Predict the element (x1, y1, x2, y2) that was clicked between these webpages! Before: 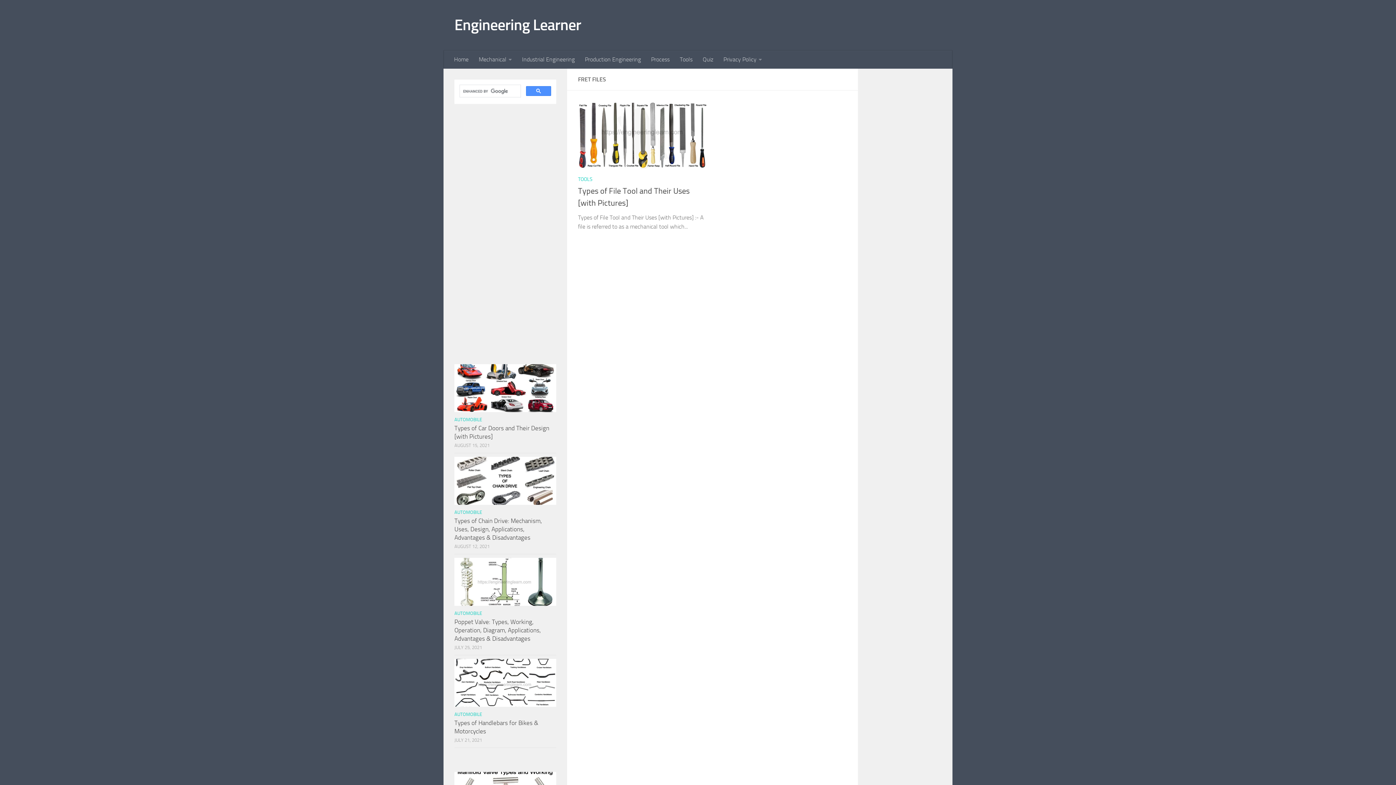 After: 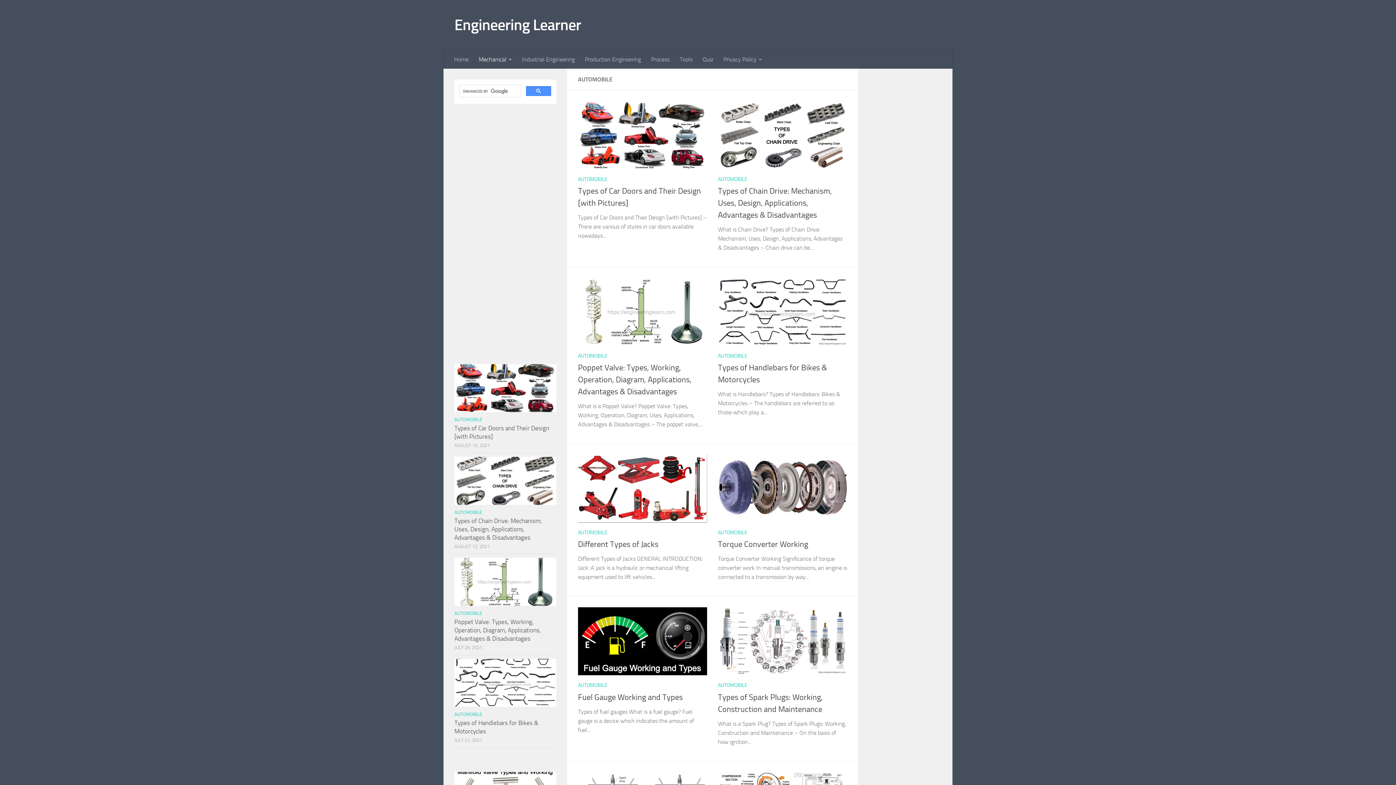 Action: label: AUTOMOBILE bbox: (454, 610, 482, 616)